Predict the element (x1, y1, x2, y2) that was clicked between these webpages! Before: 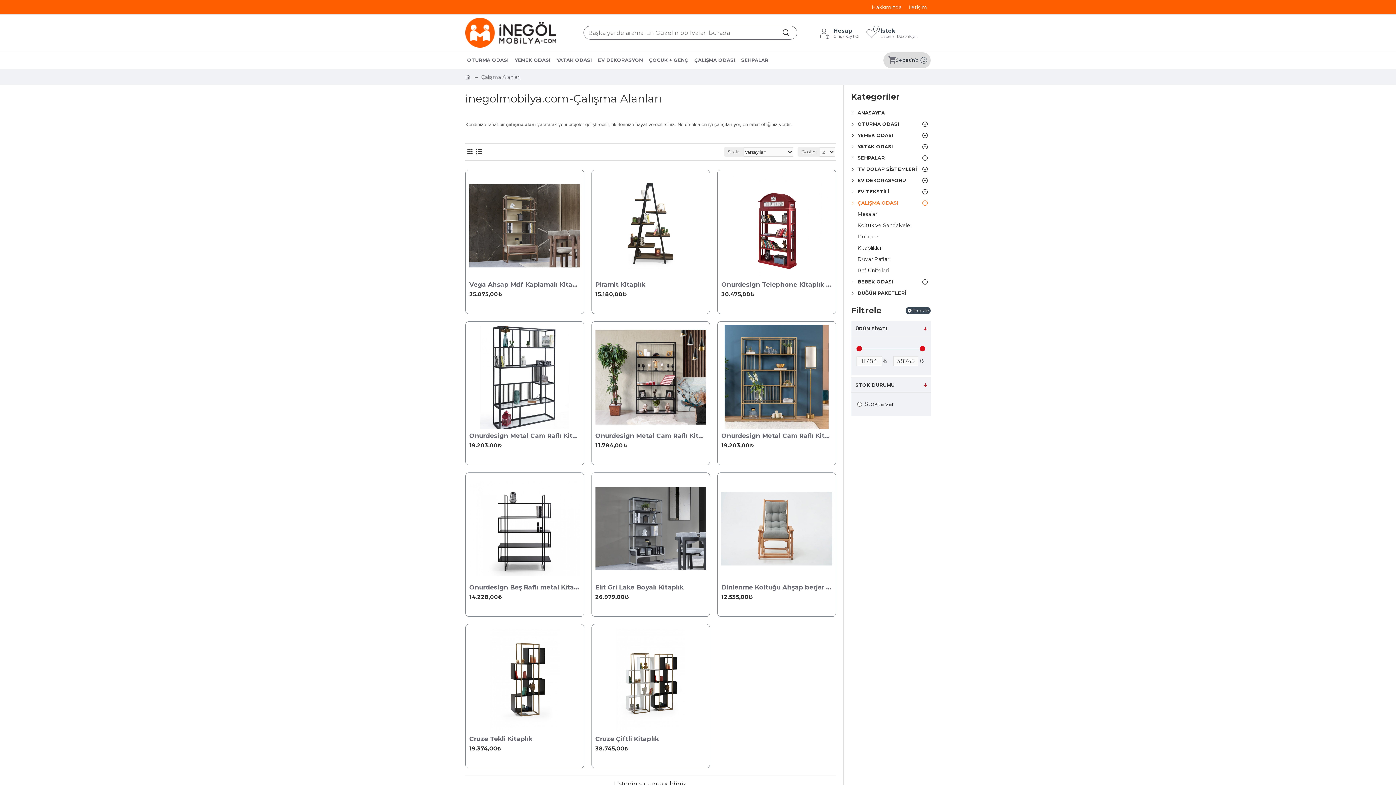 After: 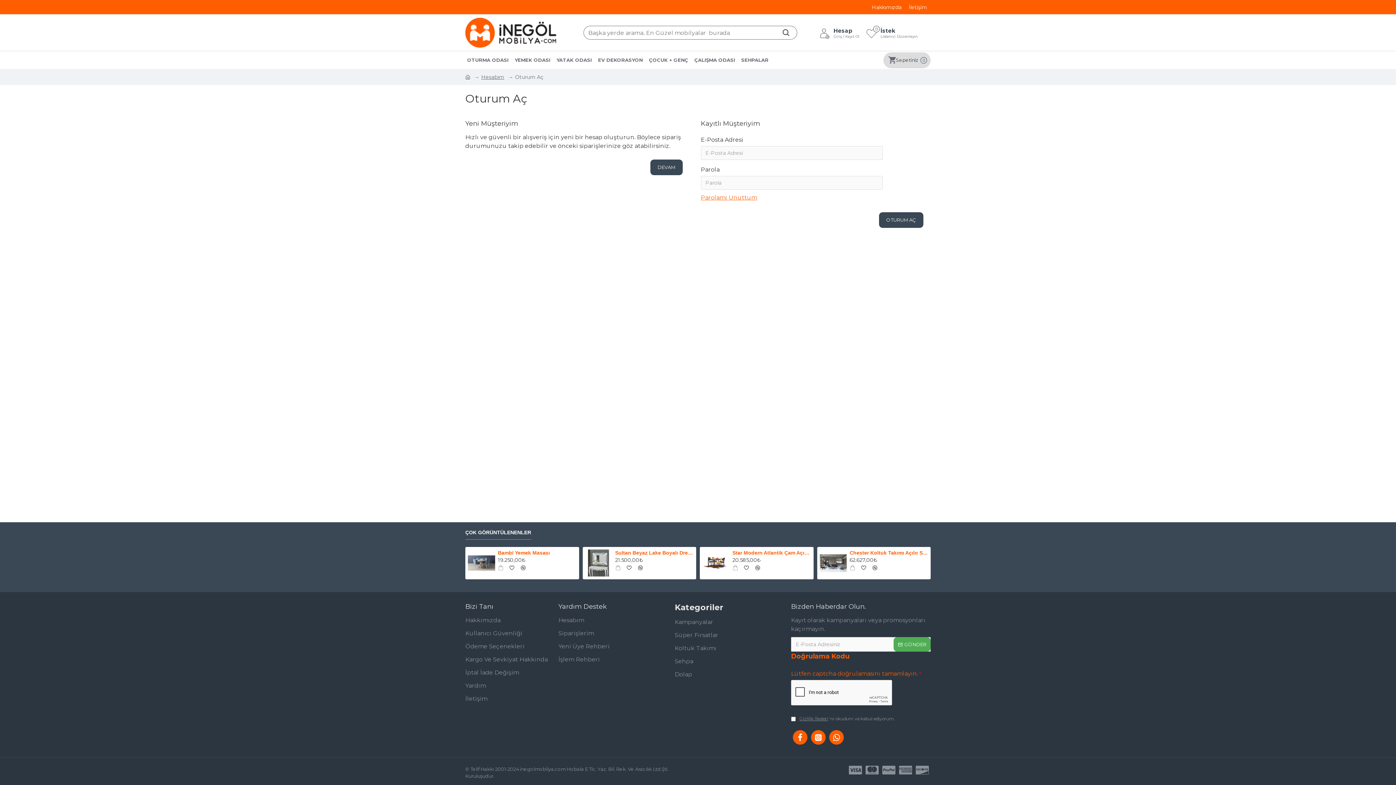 Action: label: İstek
Listenizi Düzenleyin
0 bbox: (864, 24, 920, 40)